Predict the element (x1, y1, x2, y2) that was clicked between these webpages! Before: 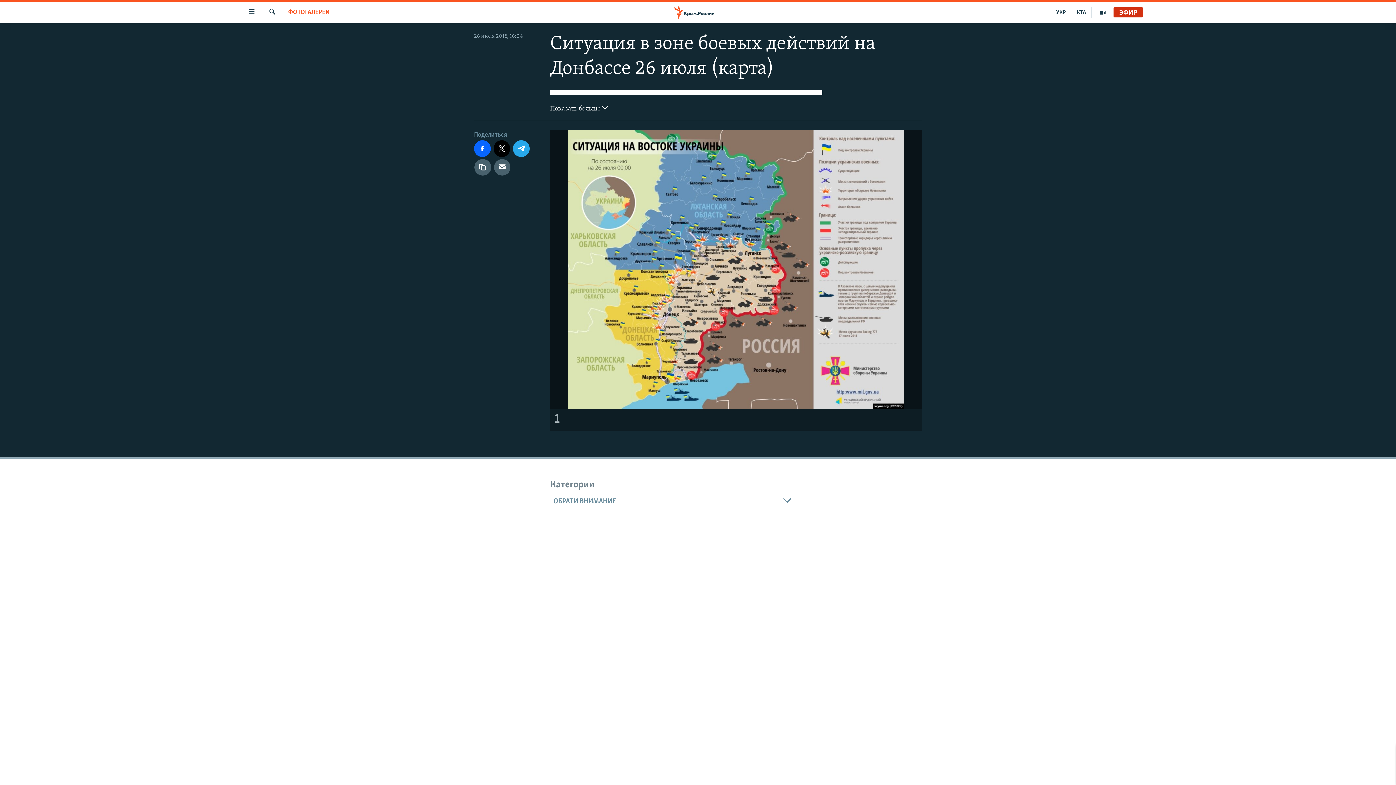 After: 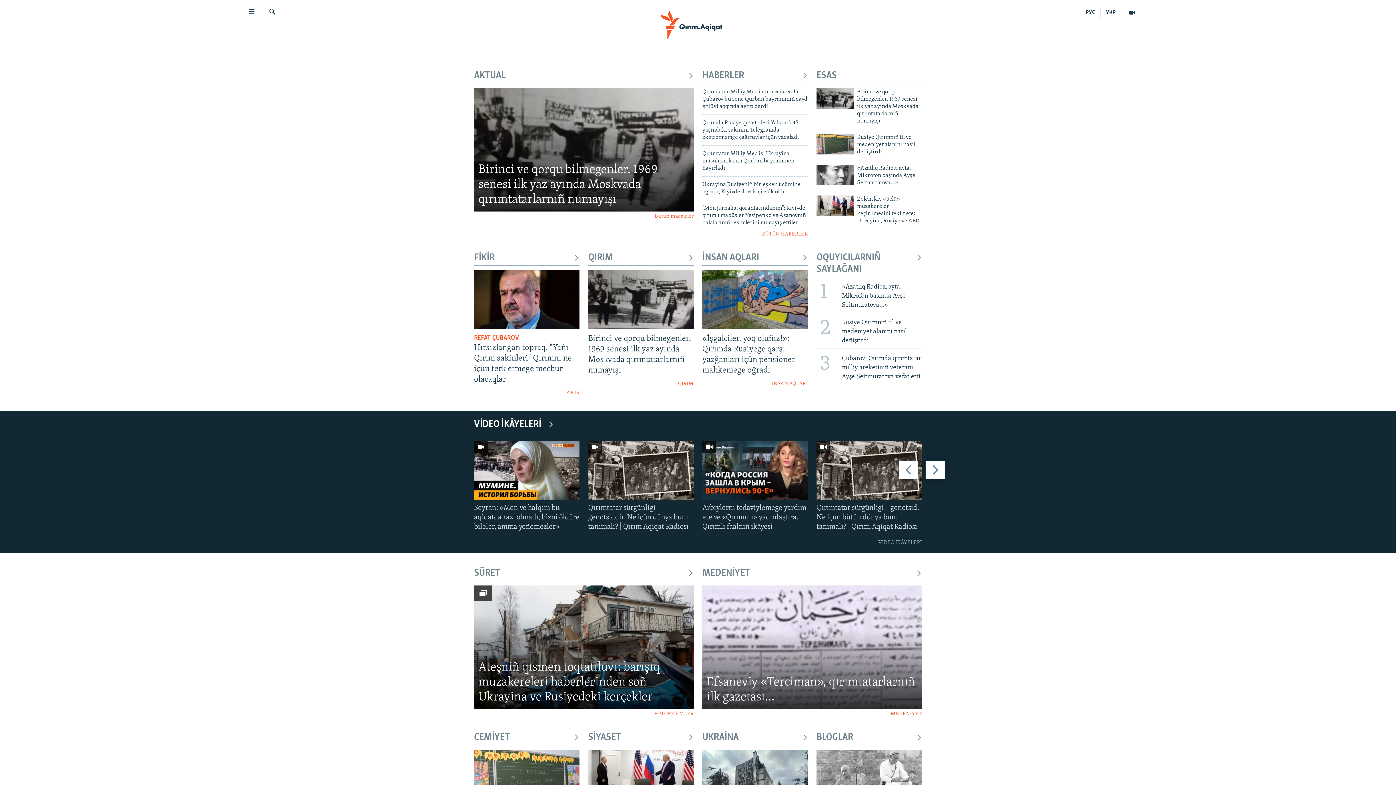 Action: label: КТА bbox: (1071, 7, 1092, 17)